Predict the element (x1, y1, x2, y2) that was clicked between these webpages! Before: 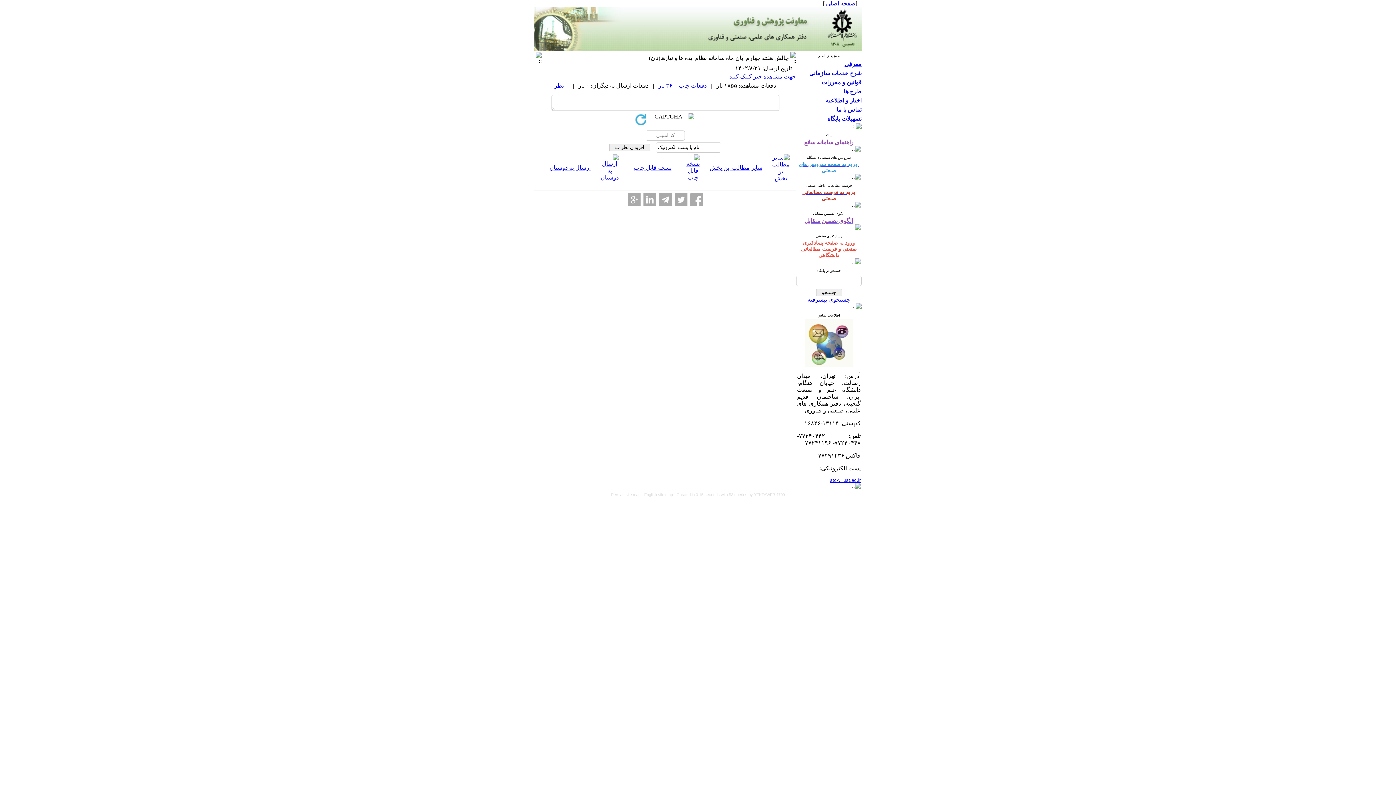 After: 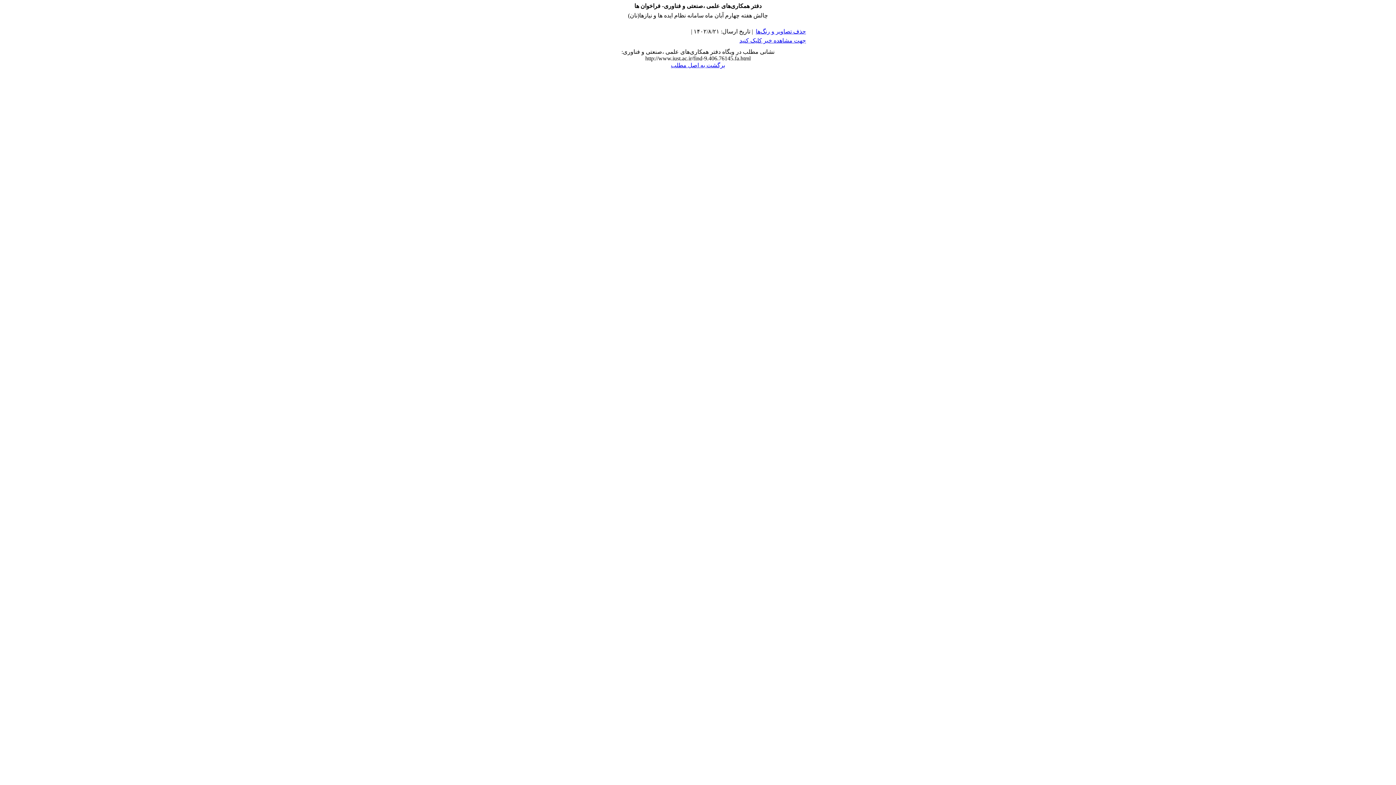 Action: bbox: (658, 82, 706, 88) label: دفعات چاپ: ۳۶۰ بار